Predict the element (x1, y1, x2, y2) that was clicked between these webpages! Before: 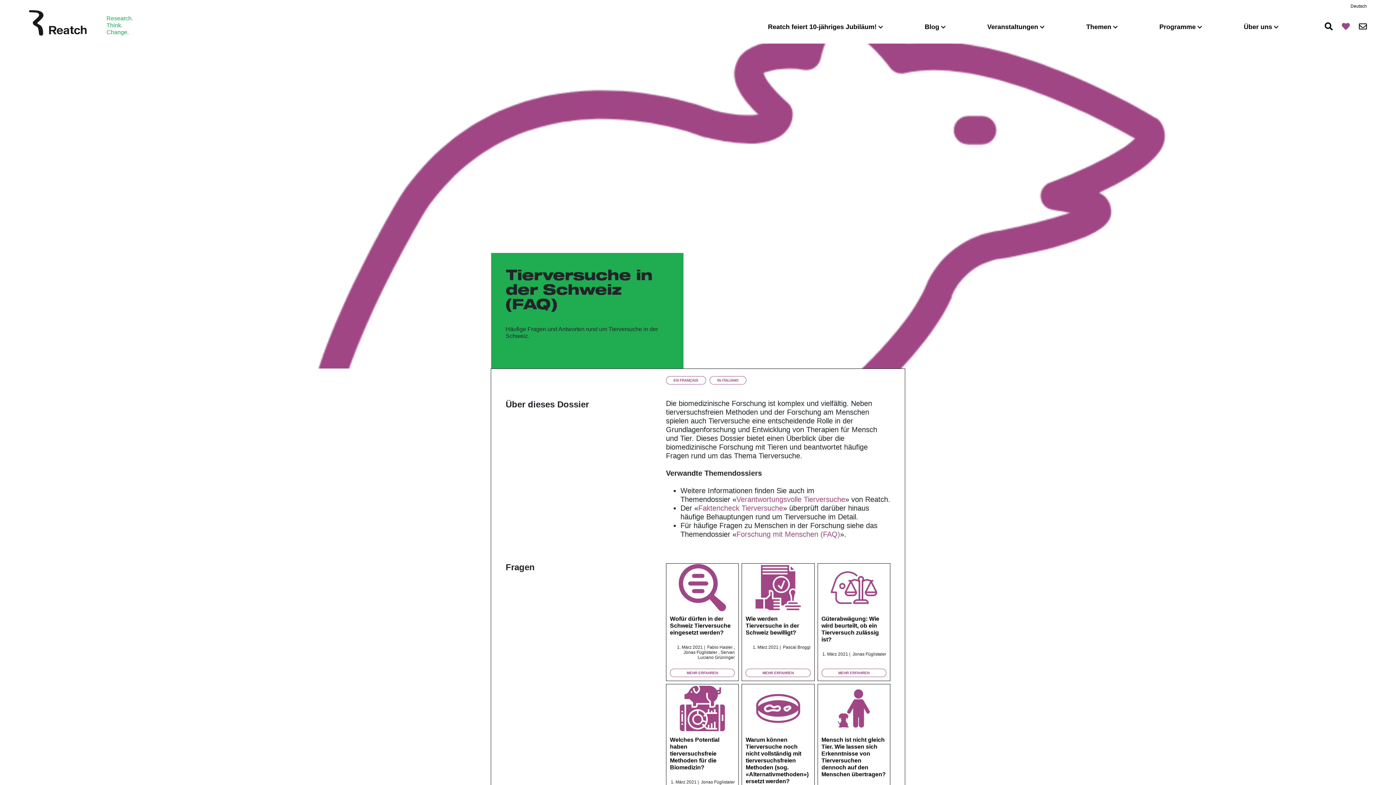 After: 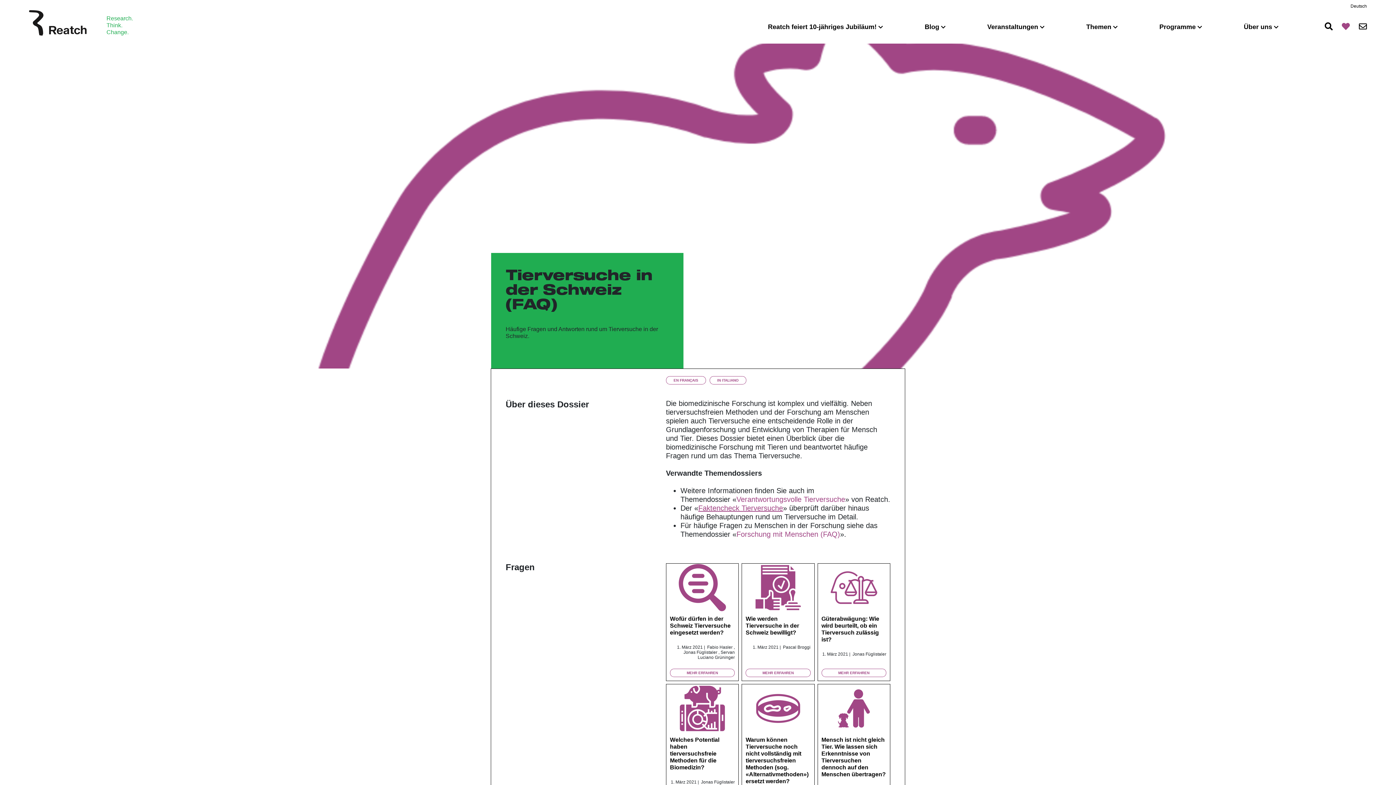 Action: label: Faktencheck Tierversuche bbox: (698, 504, 783, 512)